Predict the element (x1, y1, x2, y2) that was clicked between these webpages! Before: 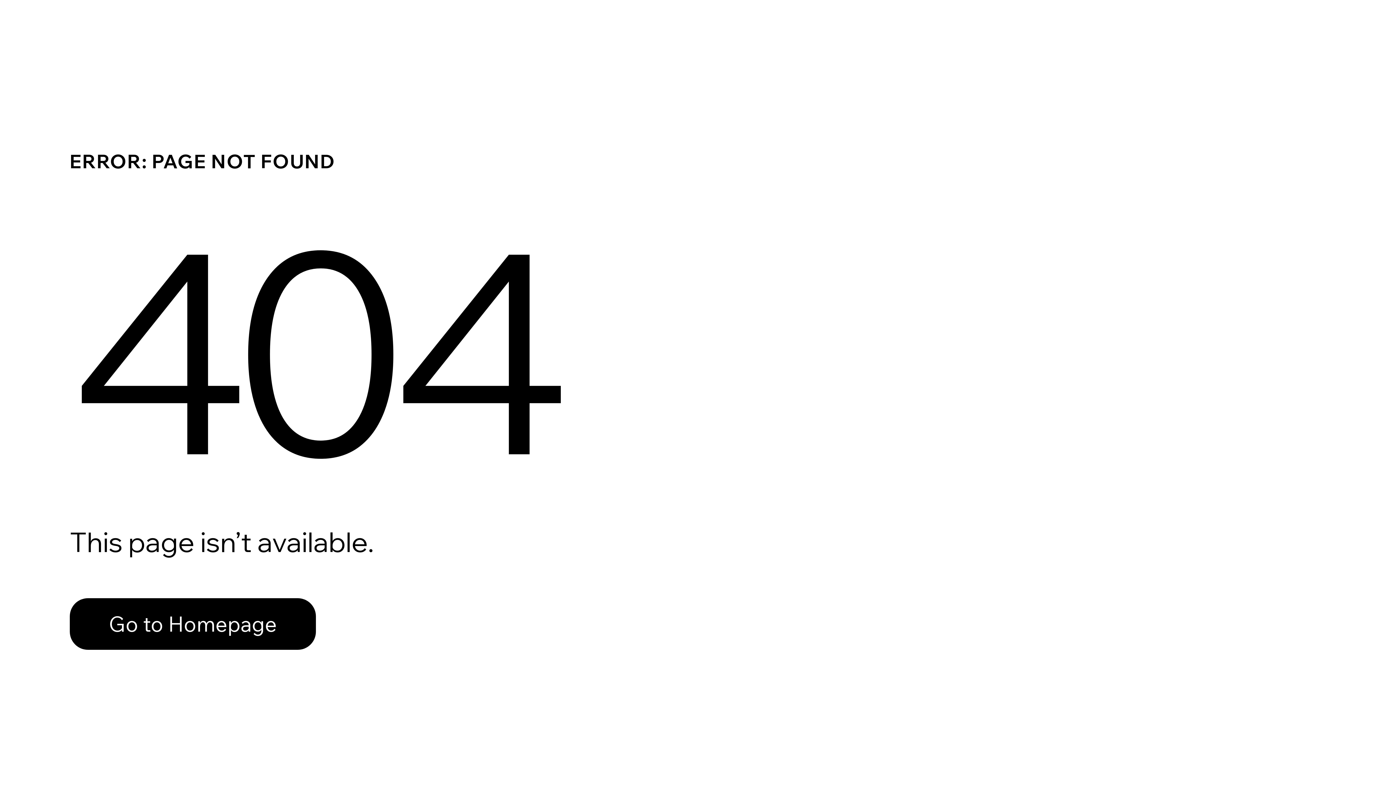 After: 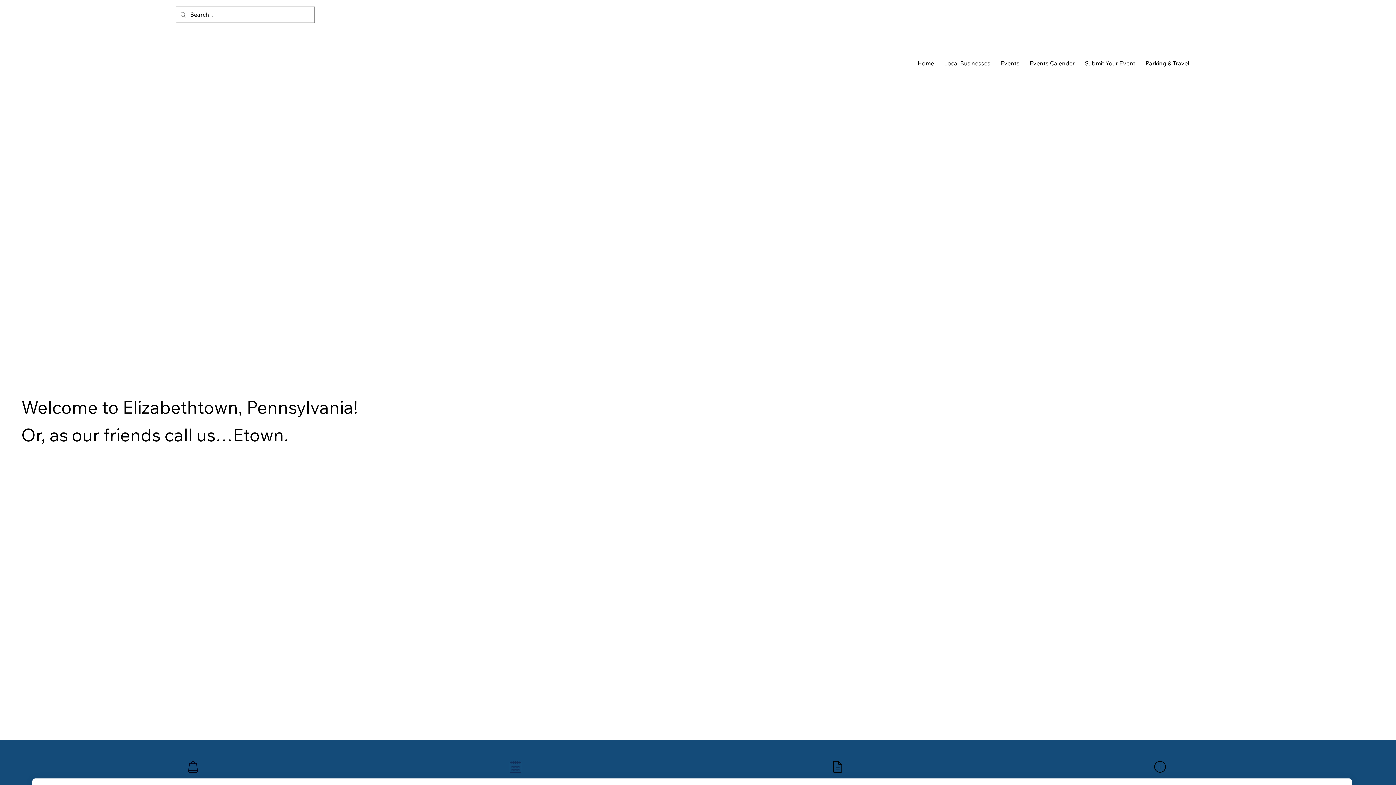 Action: label: Go to Homepage bbox: (69, 582, 768, 659)